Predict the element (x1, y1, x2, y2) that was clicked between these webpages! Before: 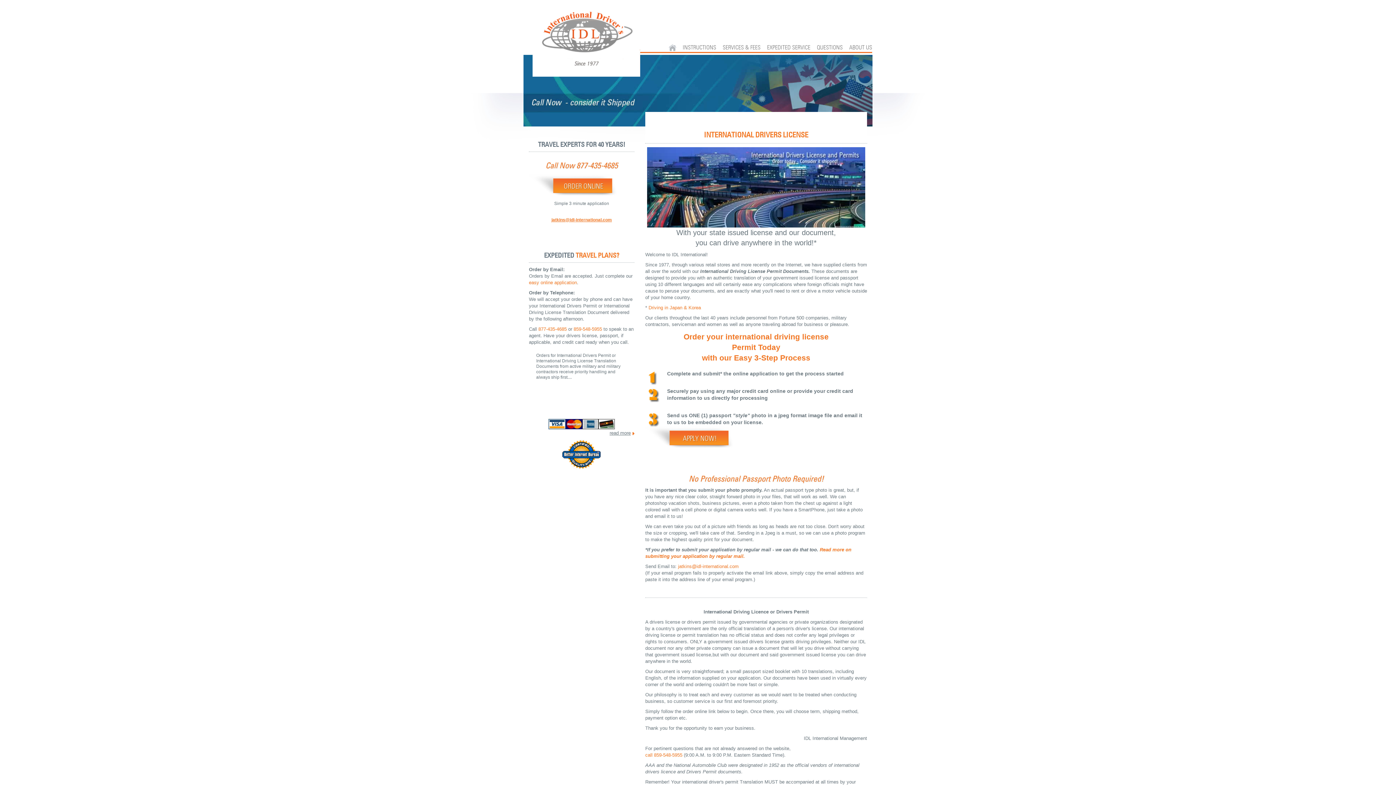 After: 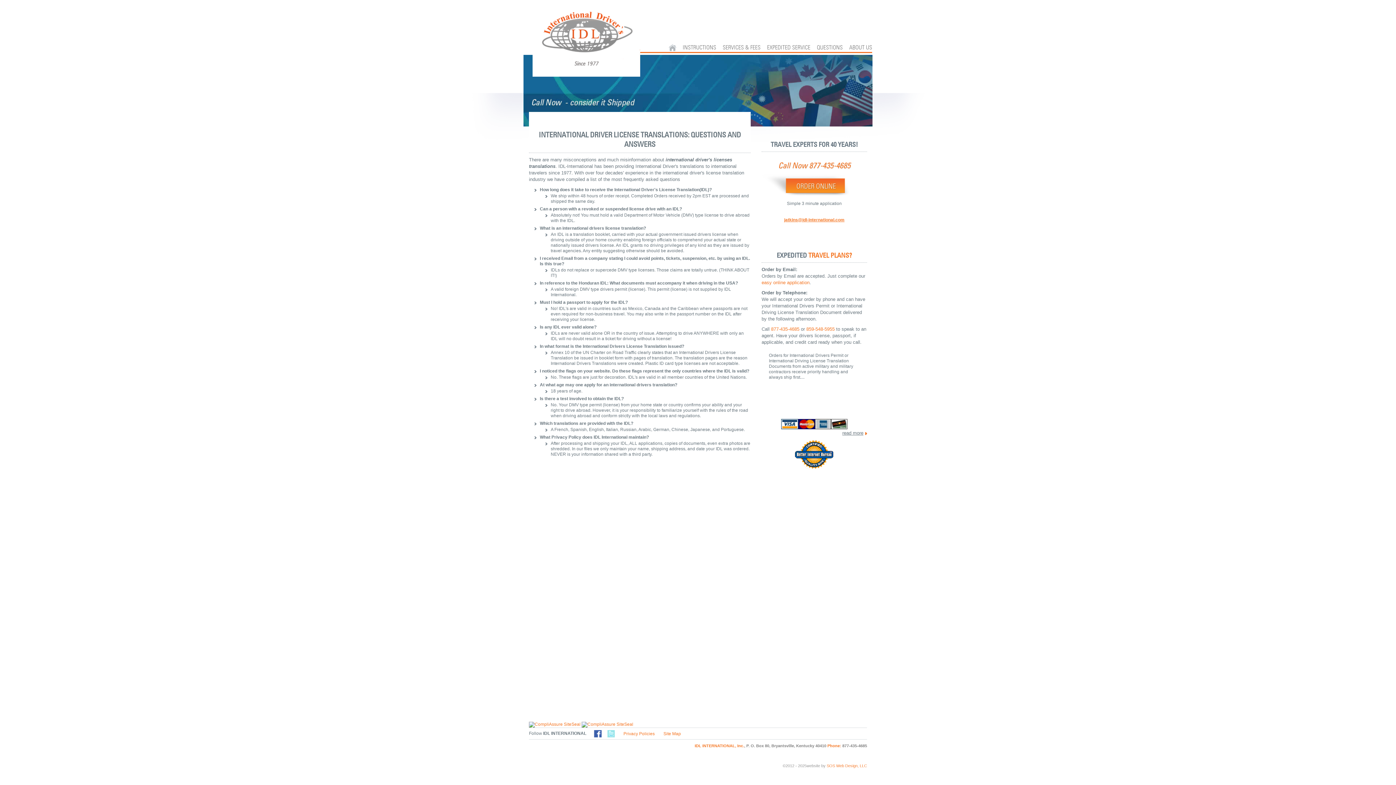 Action: bbox: (817, 44, 842, 51) label: QUESTIONS